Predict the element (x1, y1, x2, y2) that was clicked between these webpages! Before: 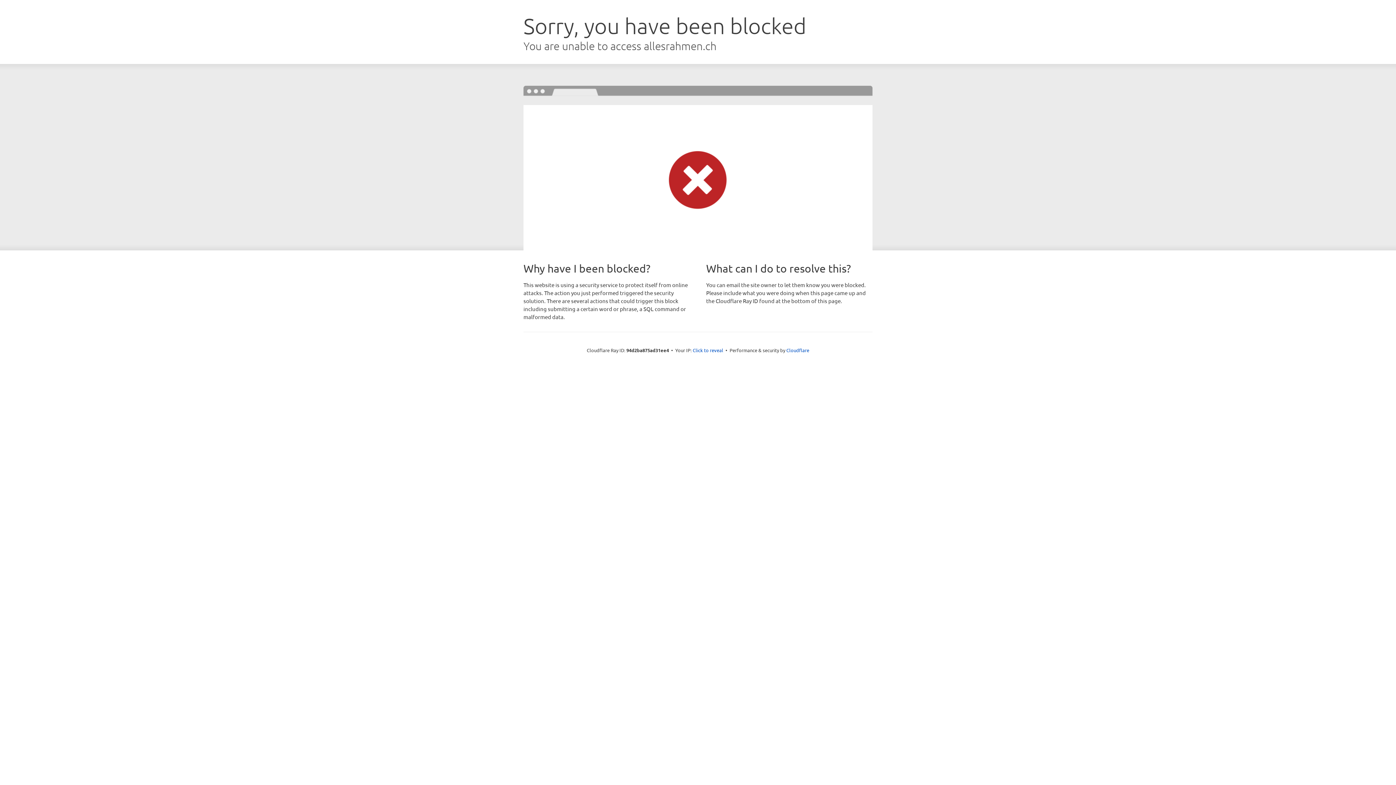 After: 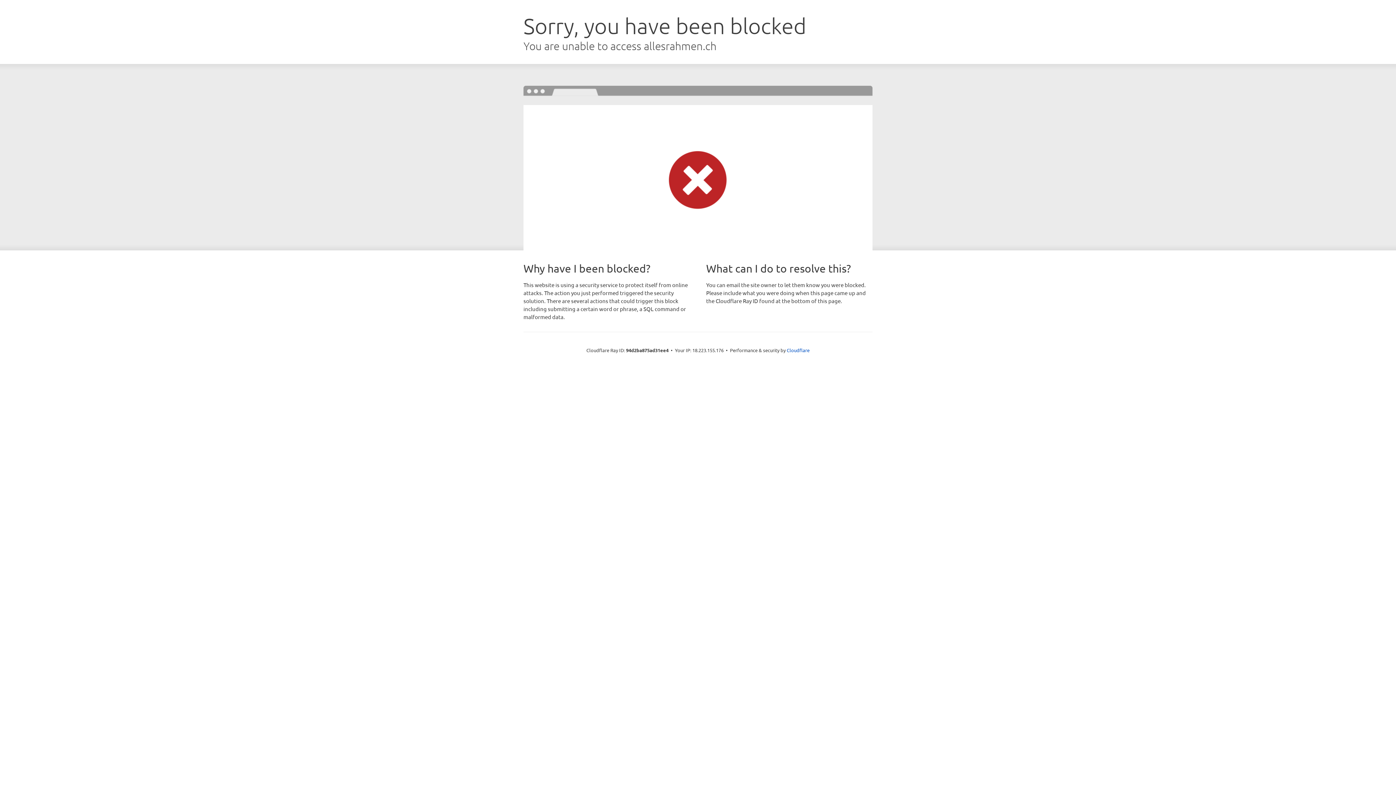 Action: label: Click to reveal bbox: (692, 346, 723, 353)